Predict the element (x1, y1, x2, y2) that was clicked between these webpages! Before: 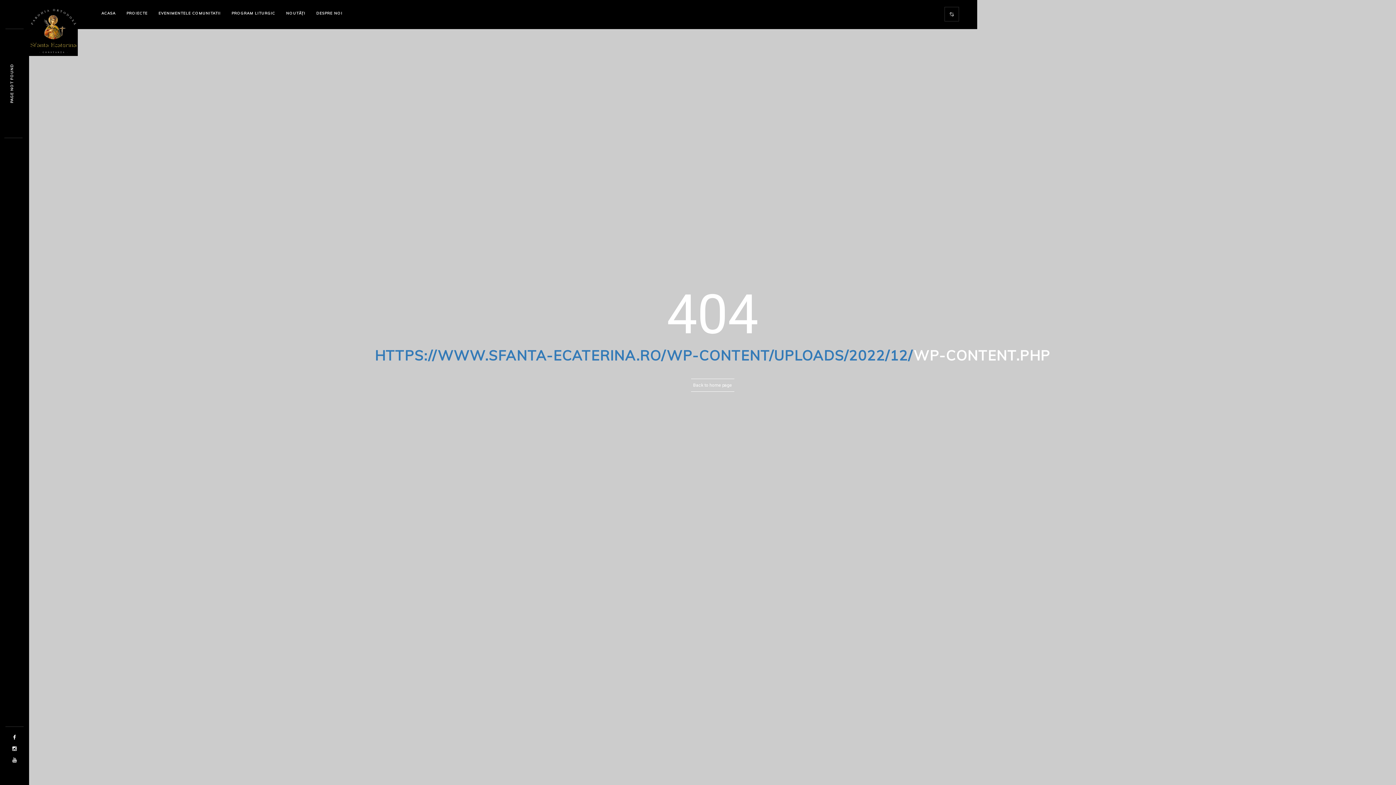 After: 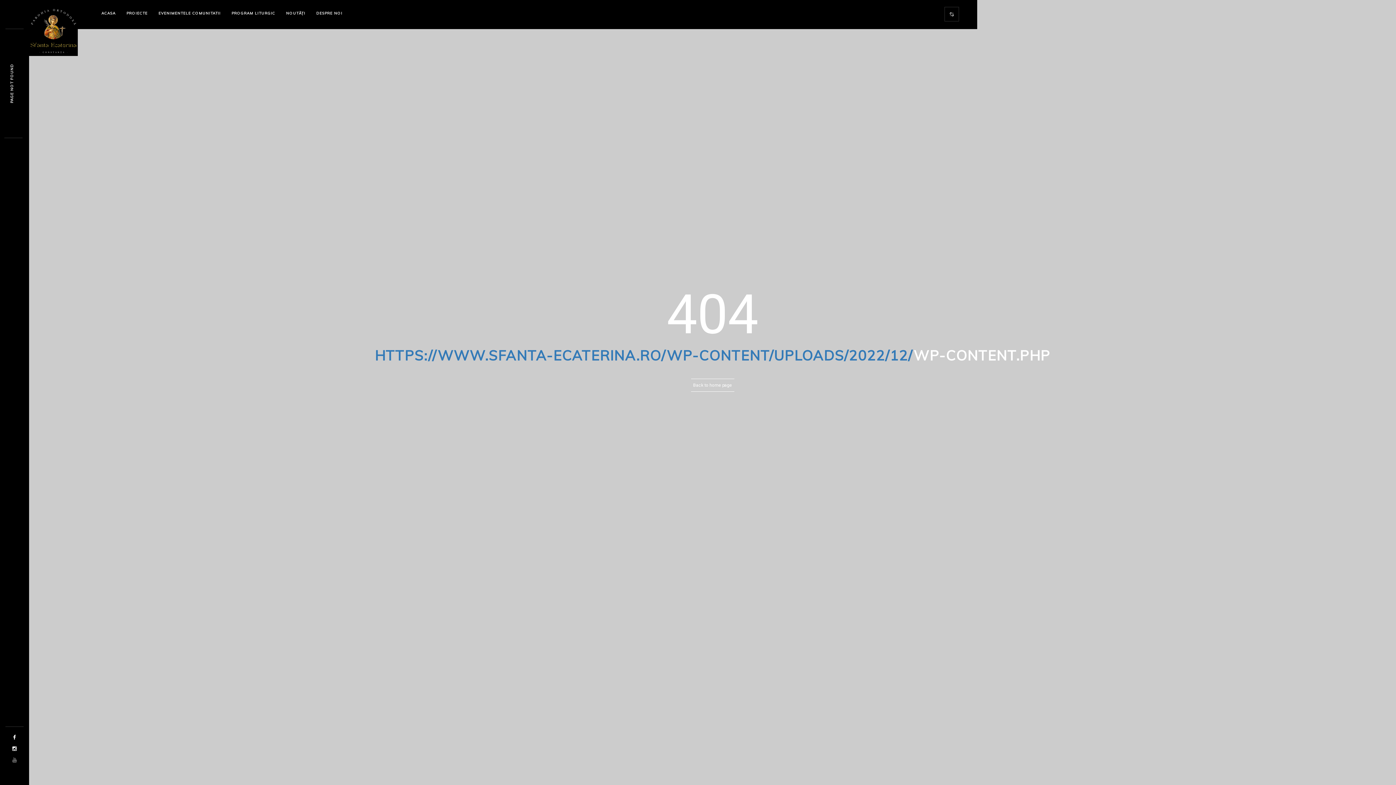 Action: bbox: (0, 756, 29, 764)